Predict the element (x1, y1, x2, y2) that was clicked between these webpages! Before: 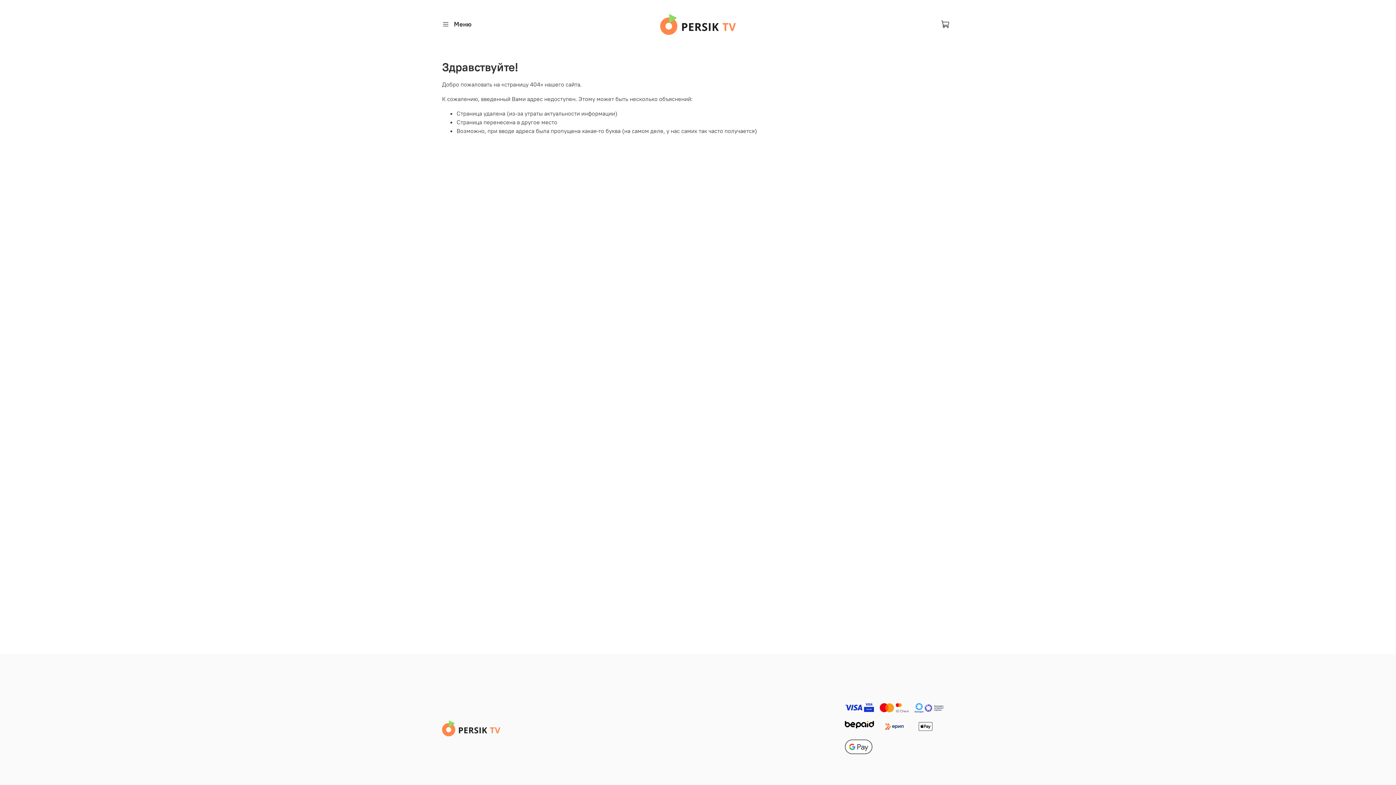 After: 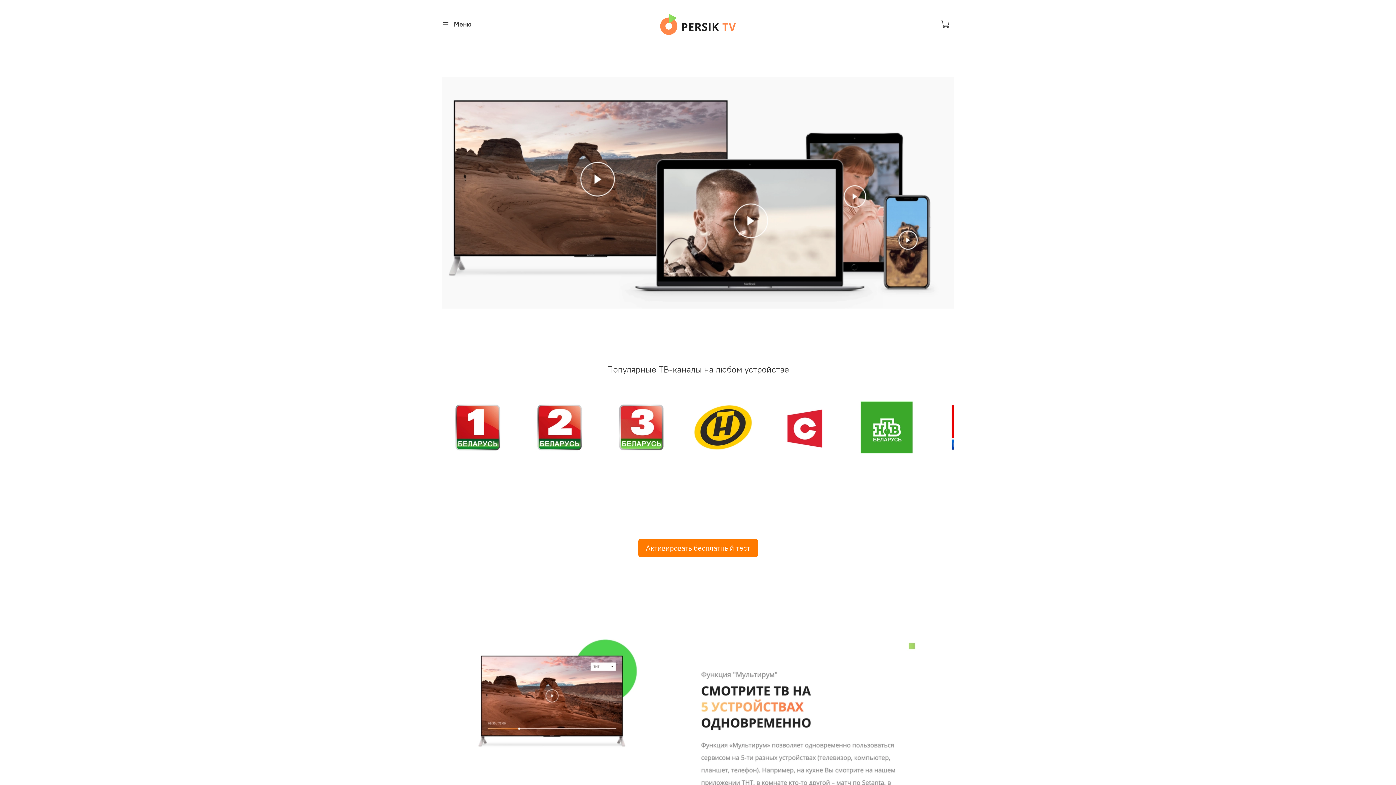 Action: bbox: (660, 13, 736, 34)